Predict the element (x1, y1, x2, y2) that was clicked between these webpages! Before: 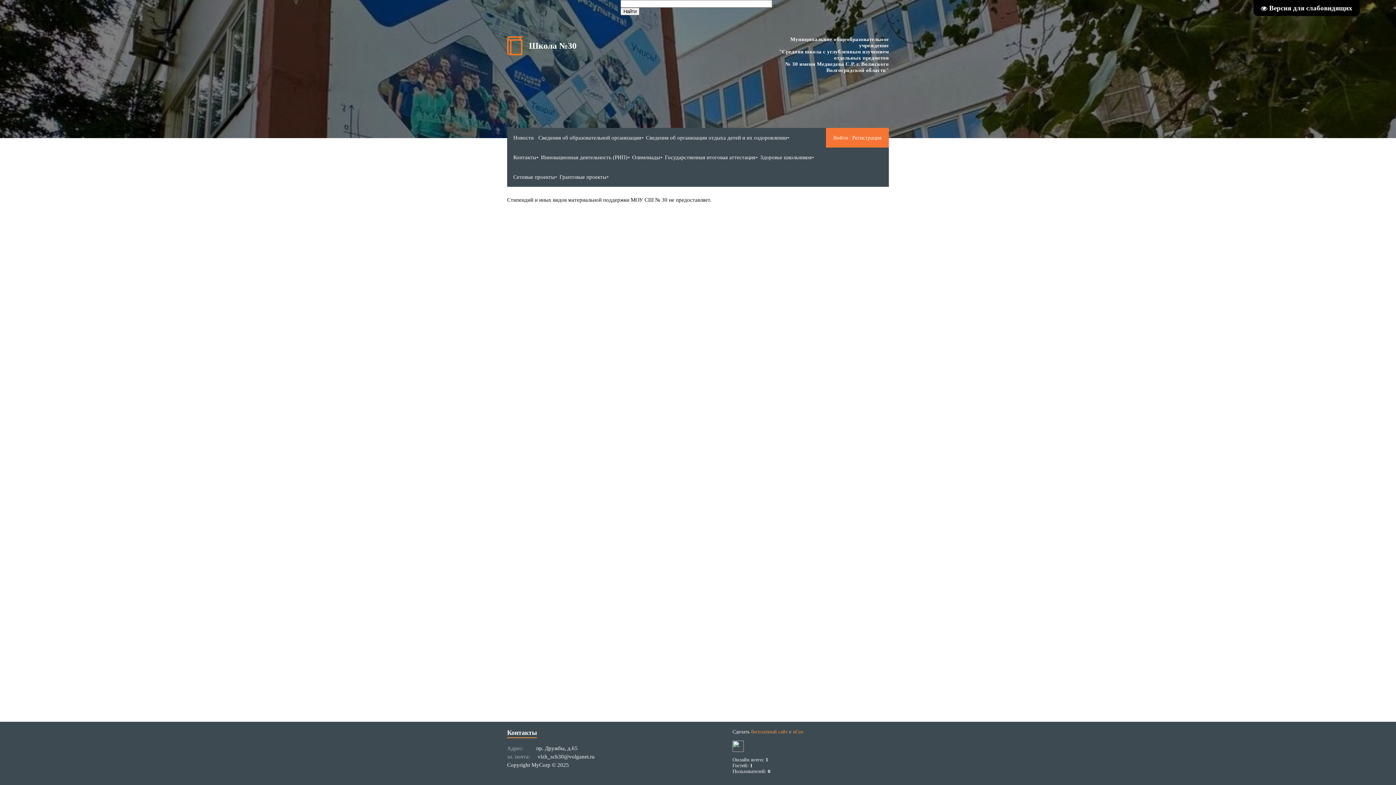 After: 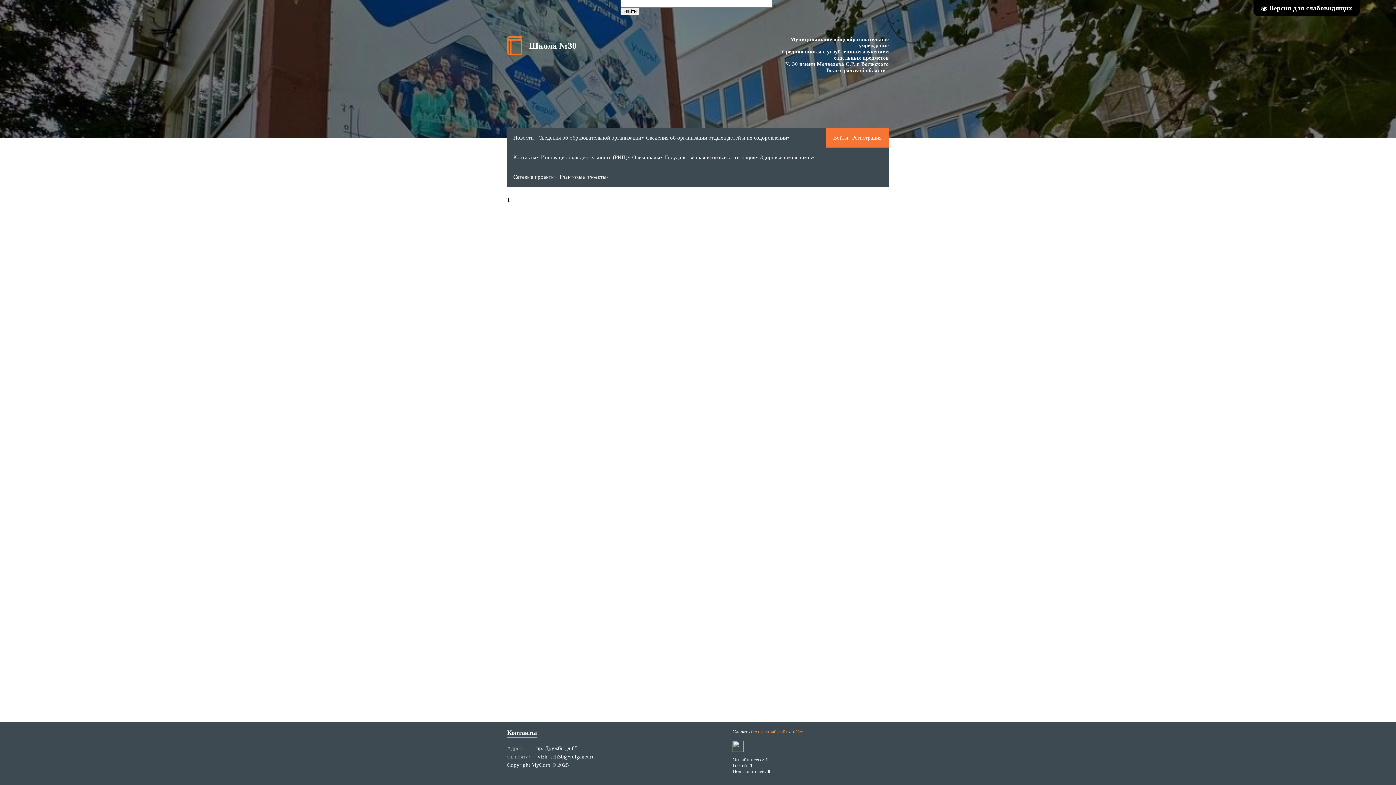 Action: bbox: (558, 167, 609, 186) label: Грантовые проекты